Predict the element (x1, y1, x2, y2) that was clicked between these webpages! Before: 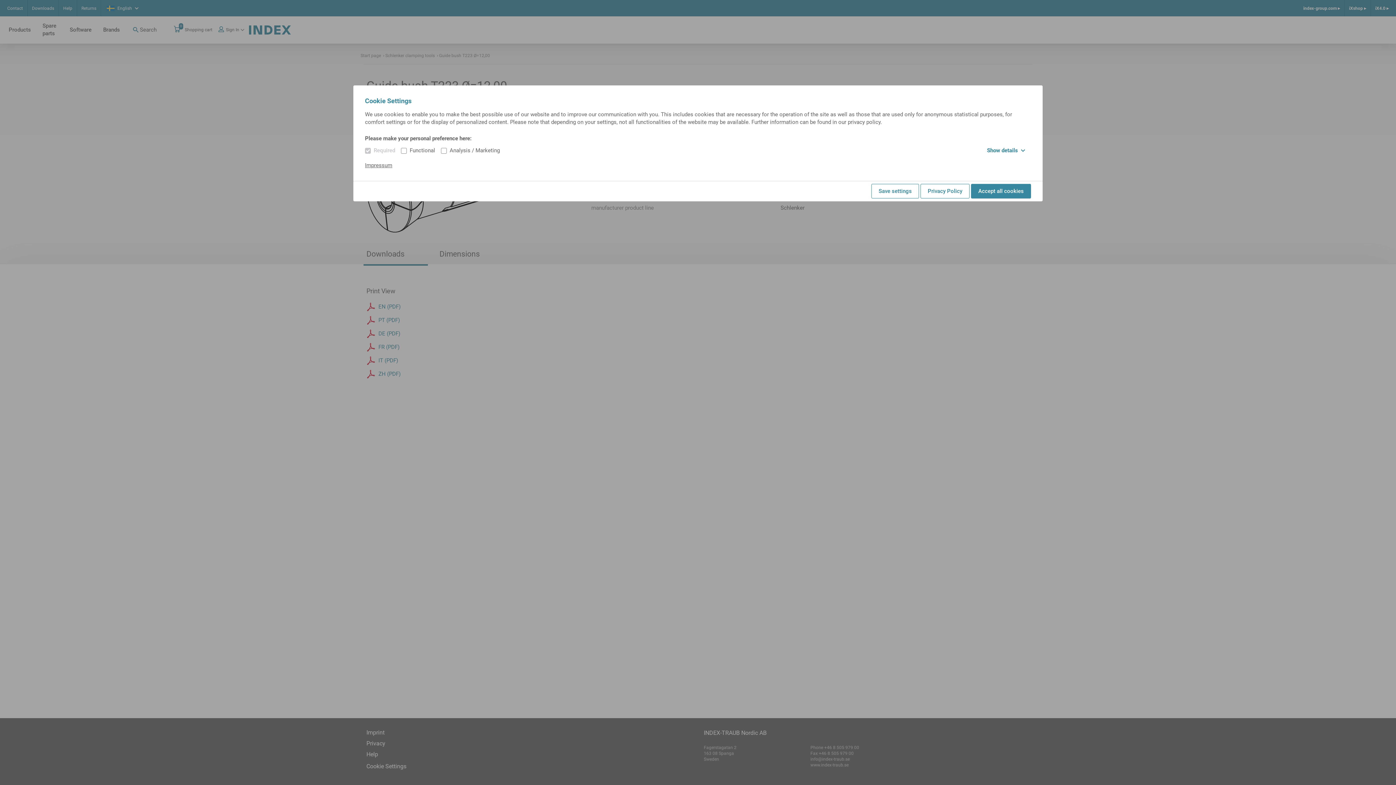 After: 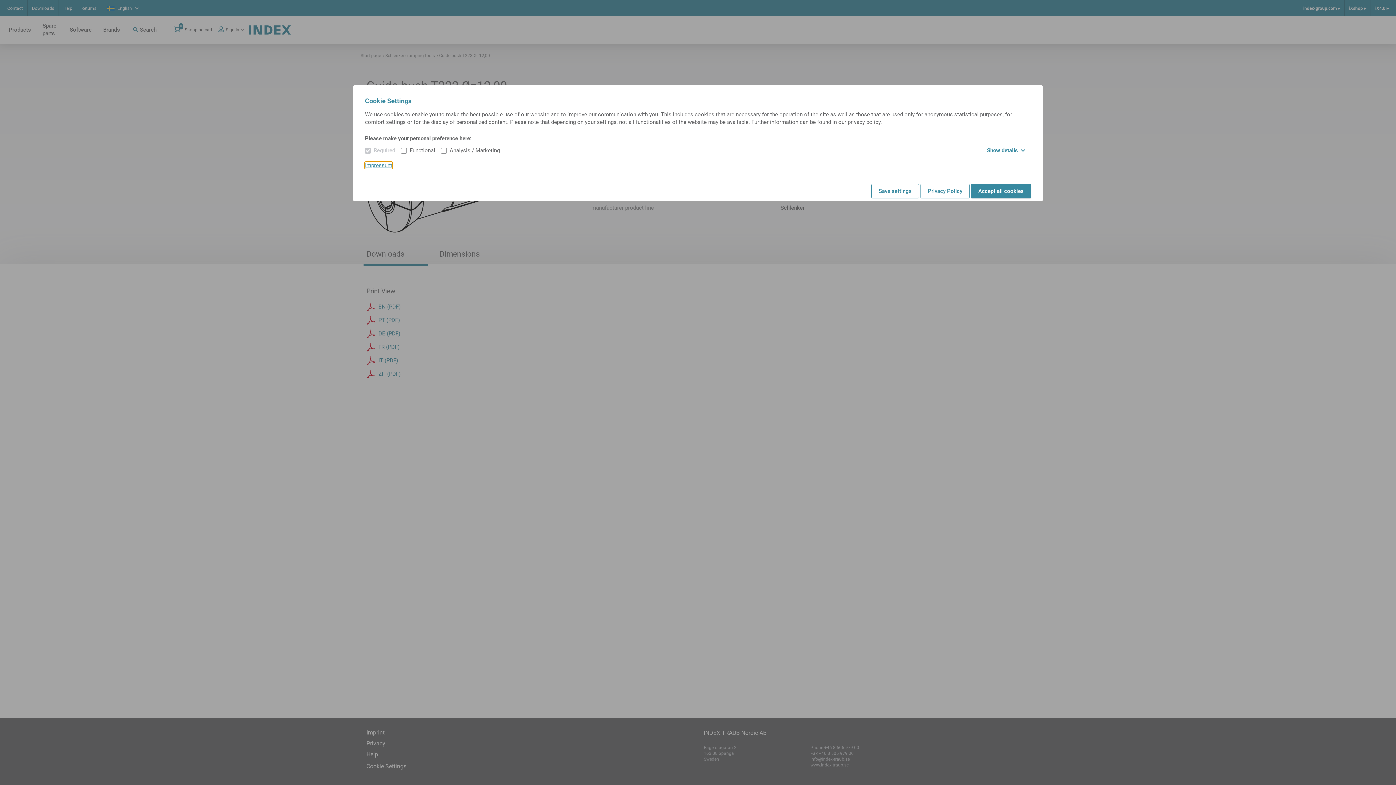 Action: bbox: (365, 162, 392, 168) label: Impressum